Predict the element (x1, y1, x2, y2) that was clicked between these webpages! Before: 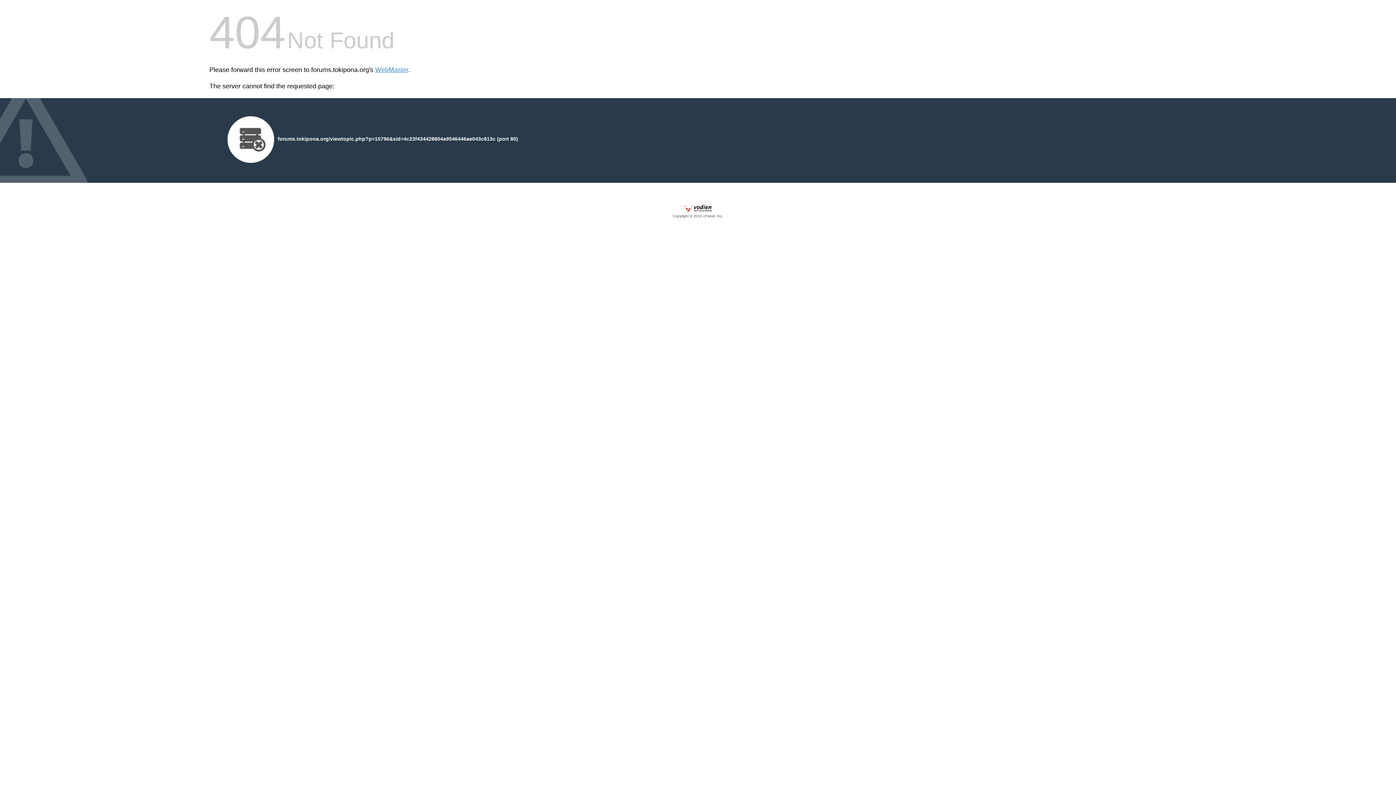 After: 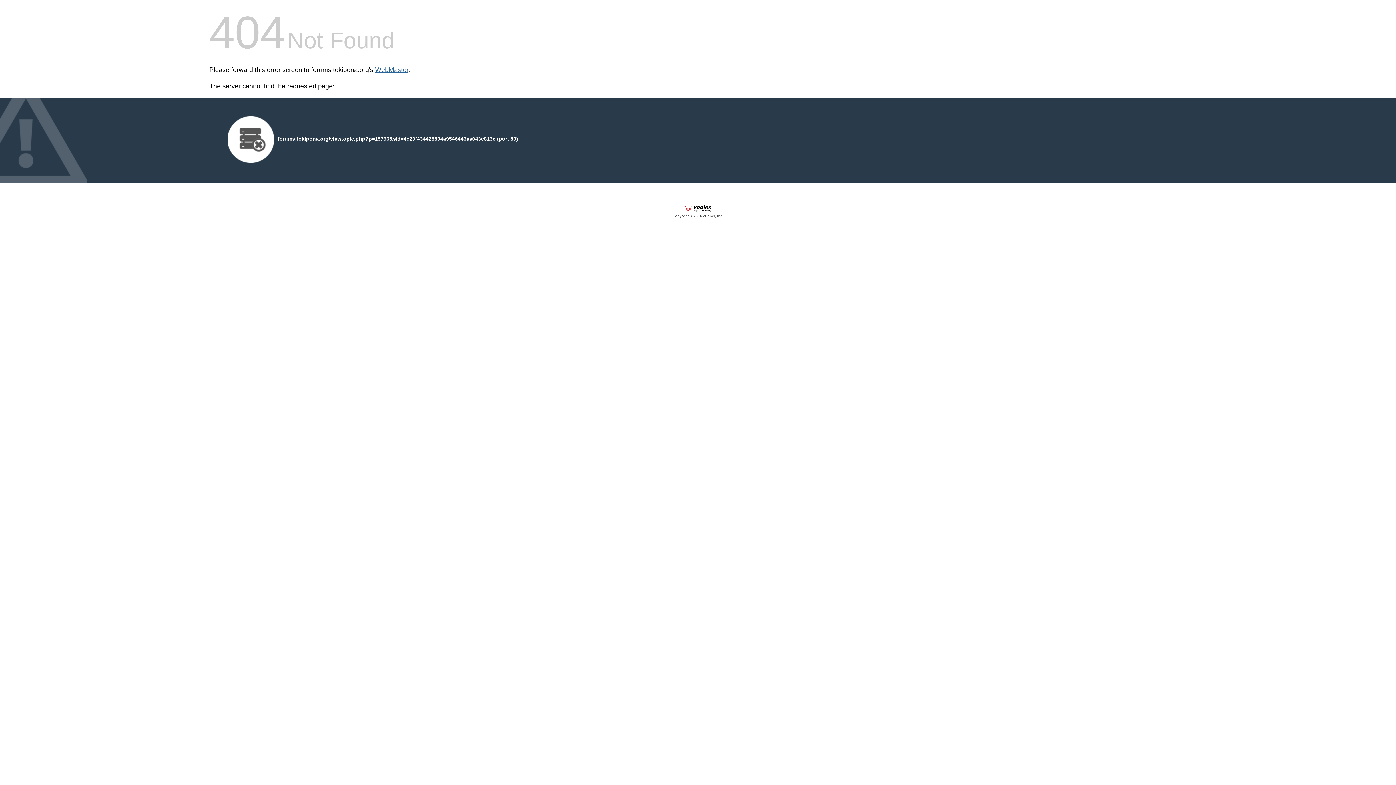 Action: label: WebMaster bbox: (375, 66, 408, 73)